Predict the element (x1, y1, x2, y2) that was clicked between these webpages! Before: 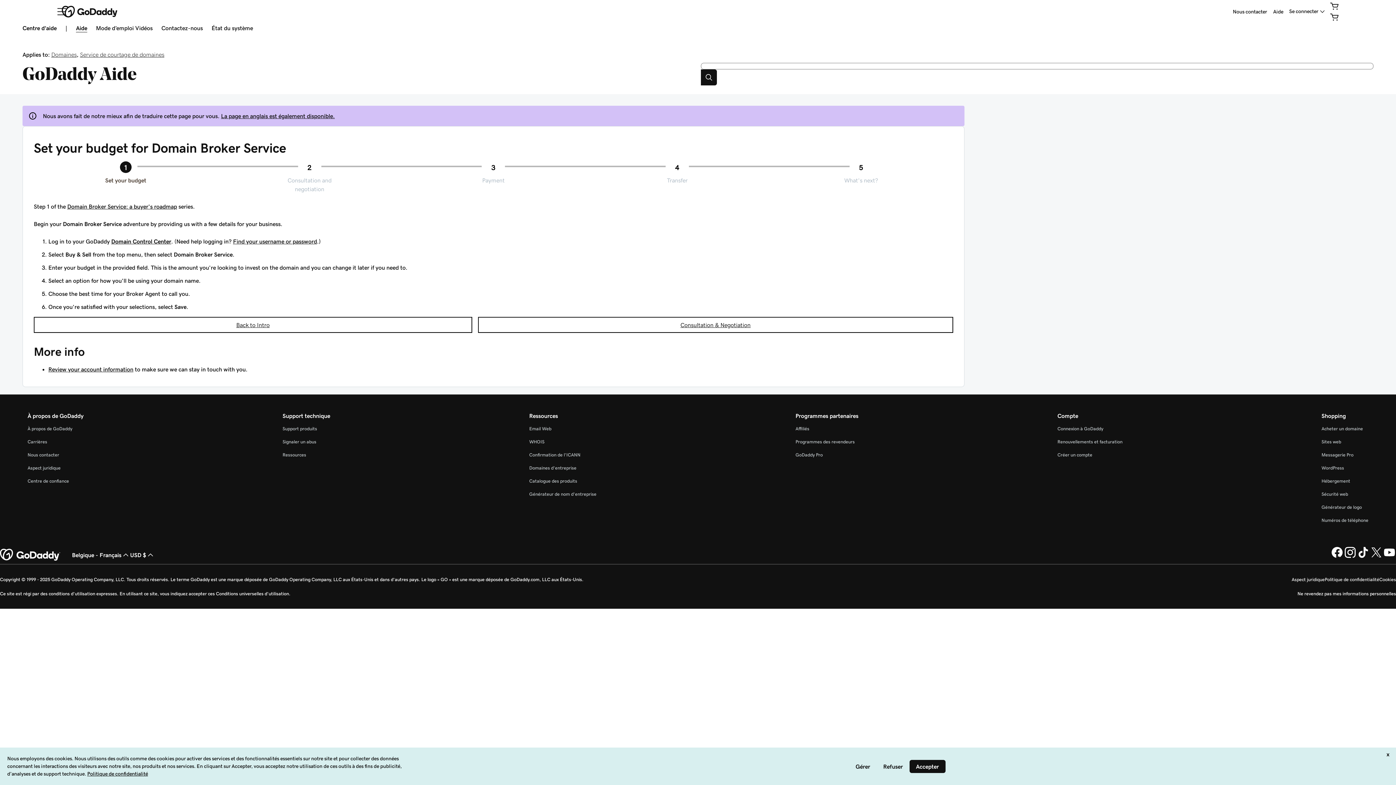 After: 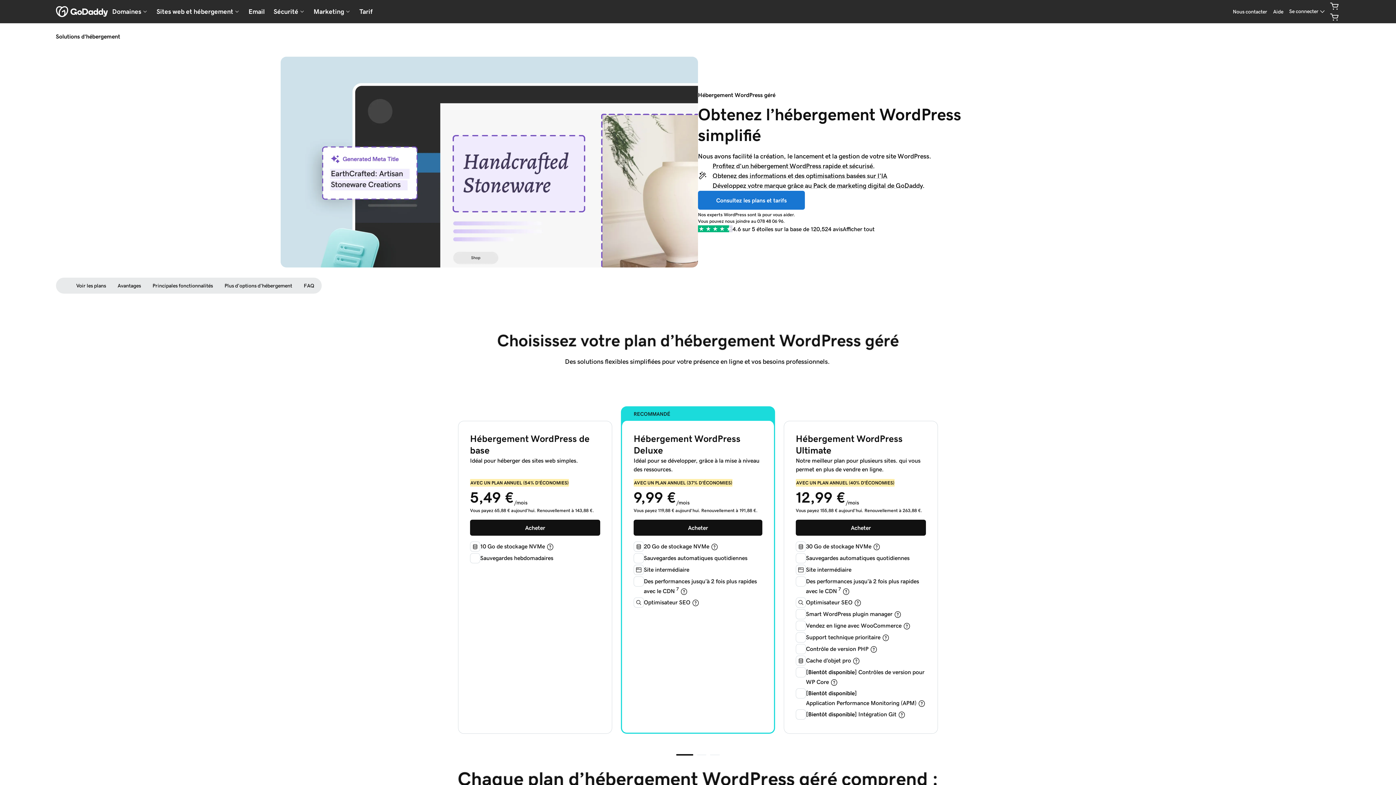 Action: bbox: (1321, 465, 1344, 470) label: WordPress